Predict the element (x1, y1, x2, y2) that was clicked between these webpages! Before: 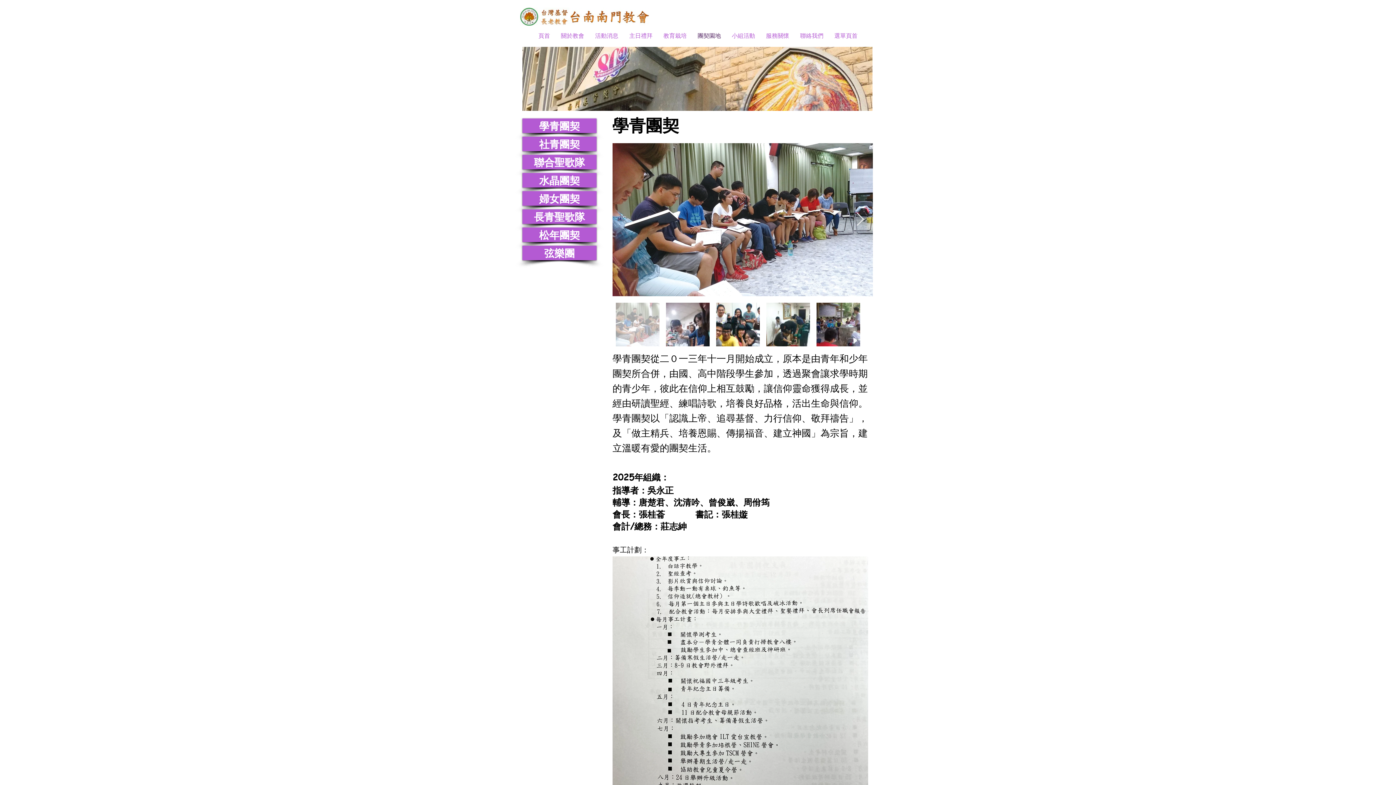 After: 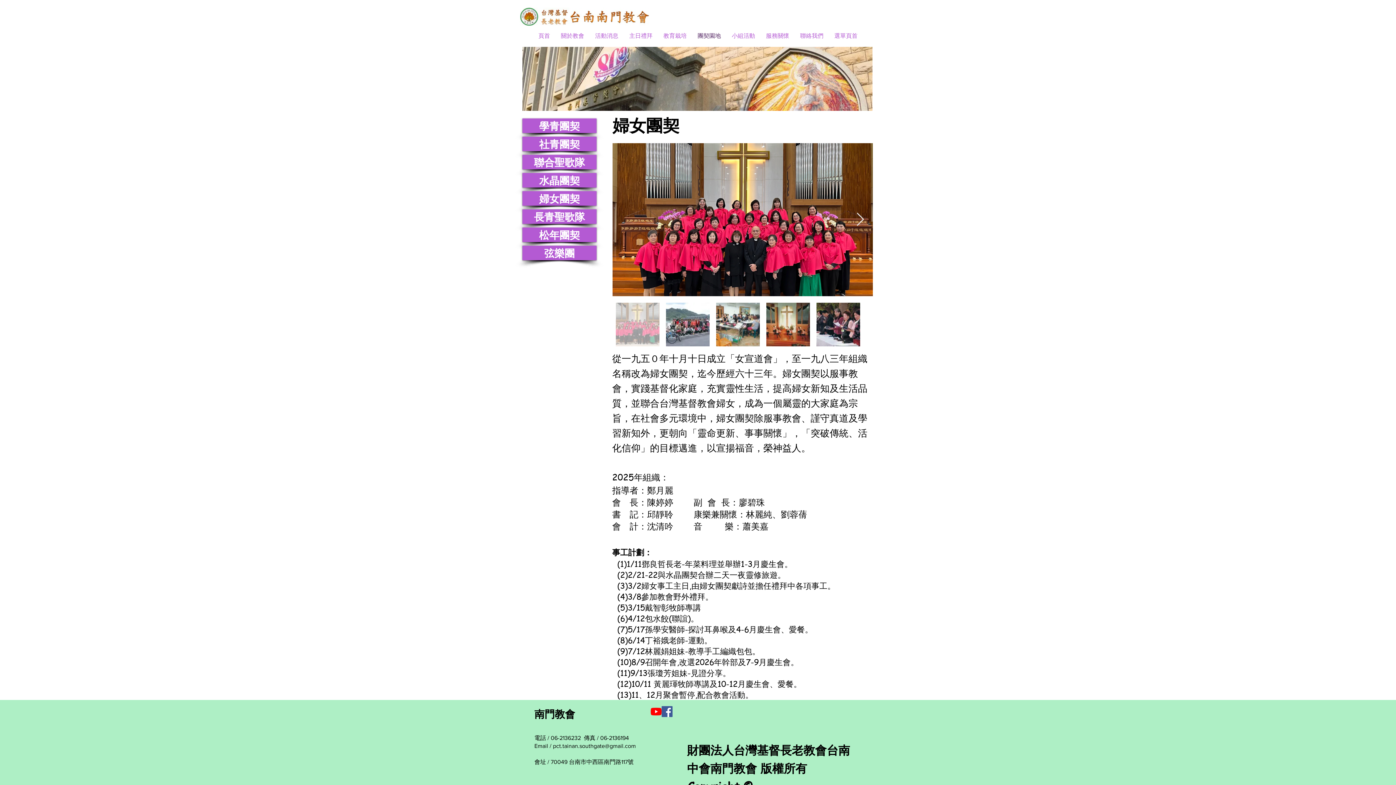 Action: label: 婦女團契 bbox: (522, 191, 596, 205)